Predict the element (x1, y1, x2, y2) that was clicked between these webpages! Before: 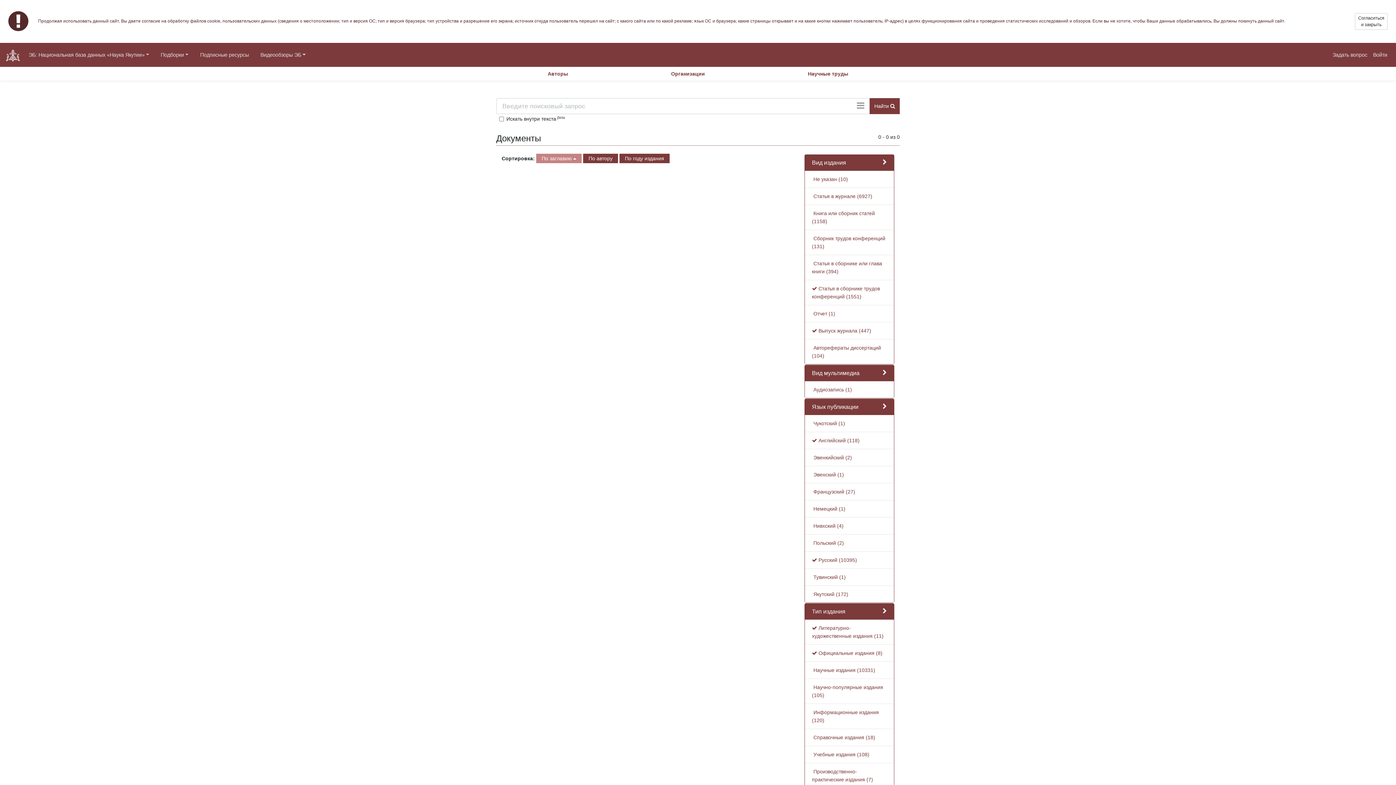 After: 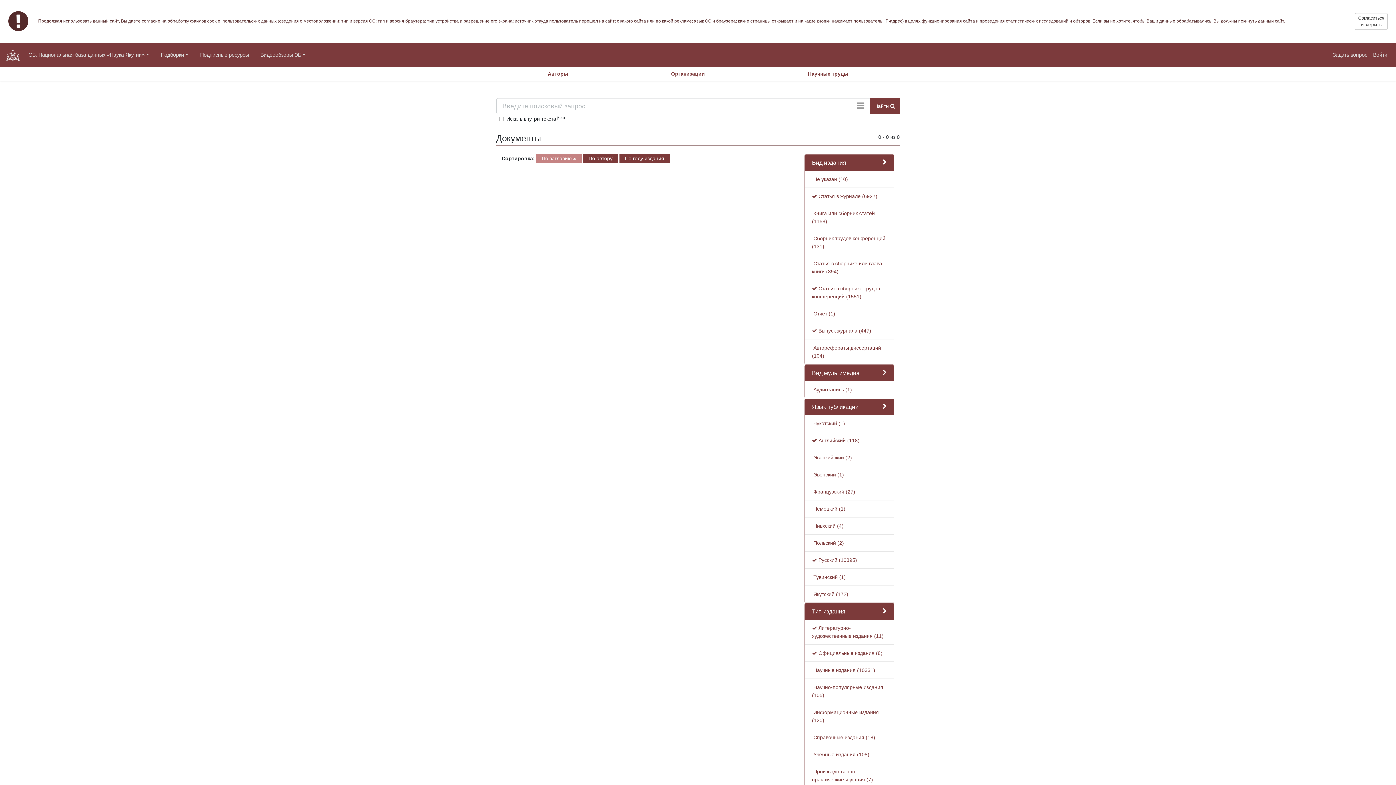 Action: bbox: (812, 193, 872, 199) label:  Статья в журнале (6927)